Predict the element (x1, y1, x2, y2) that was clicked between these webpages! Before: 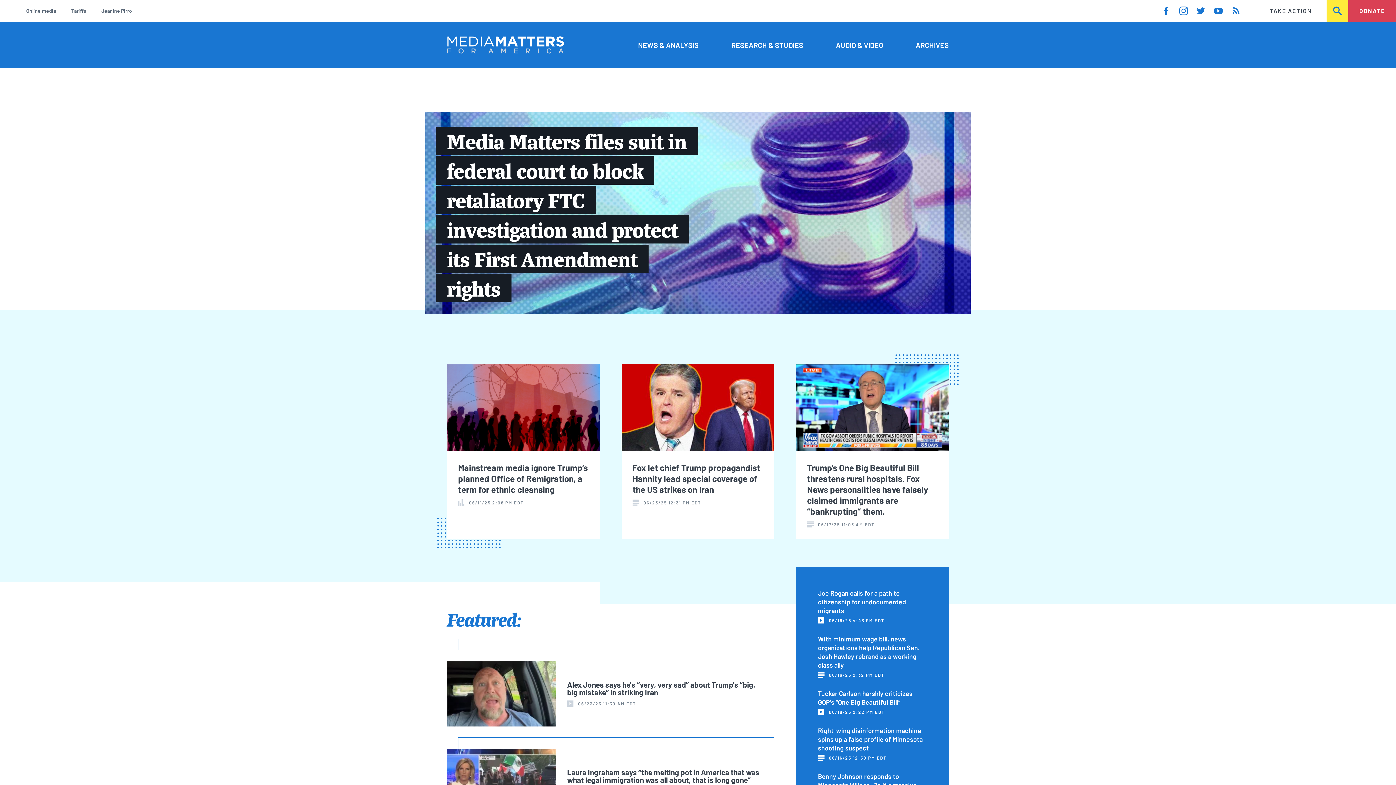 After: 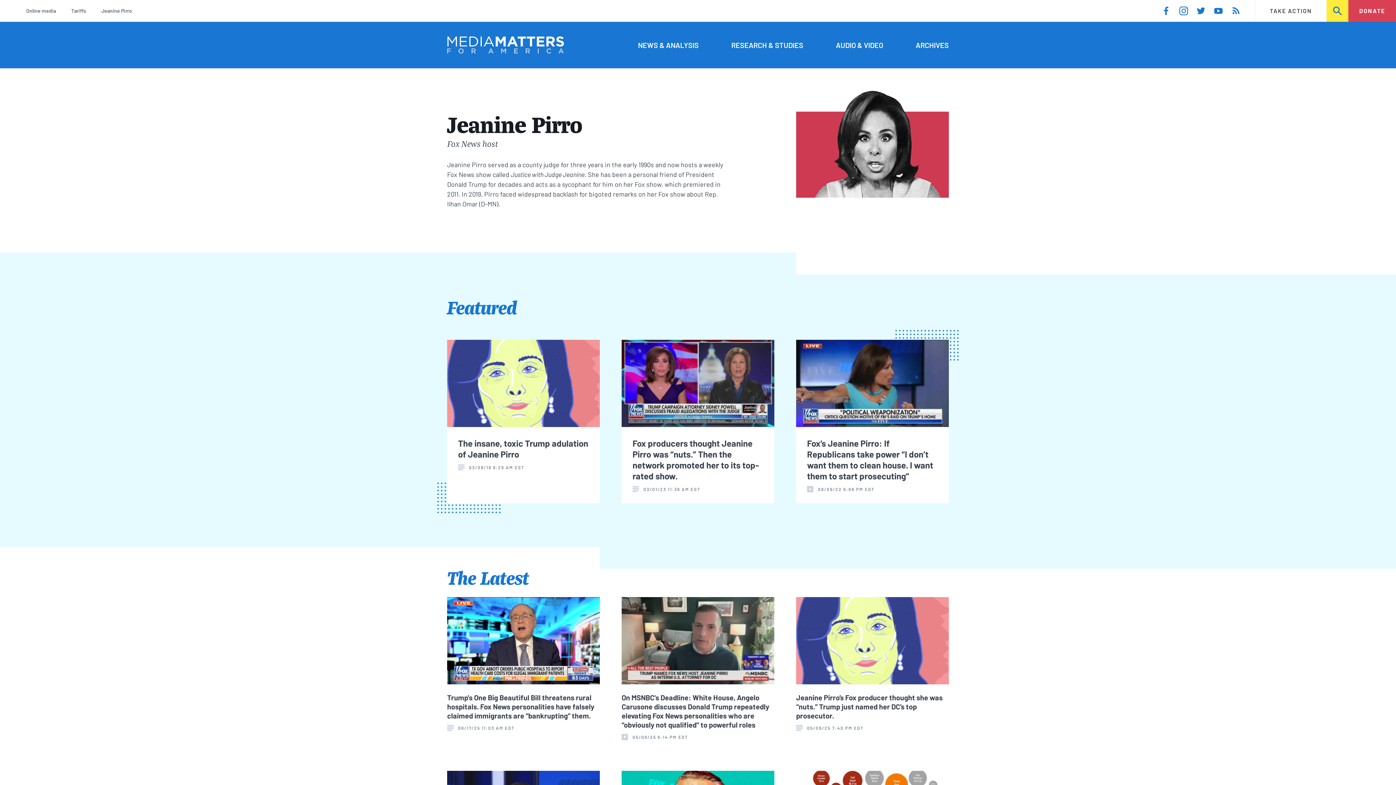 Action: bbox: (101, 6, 132, 15) label: Jeanine Pirro